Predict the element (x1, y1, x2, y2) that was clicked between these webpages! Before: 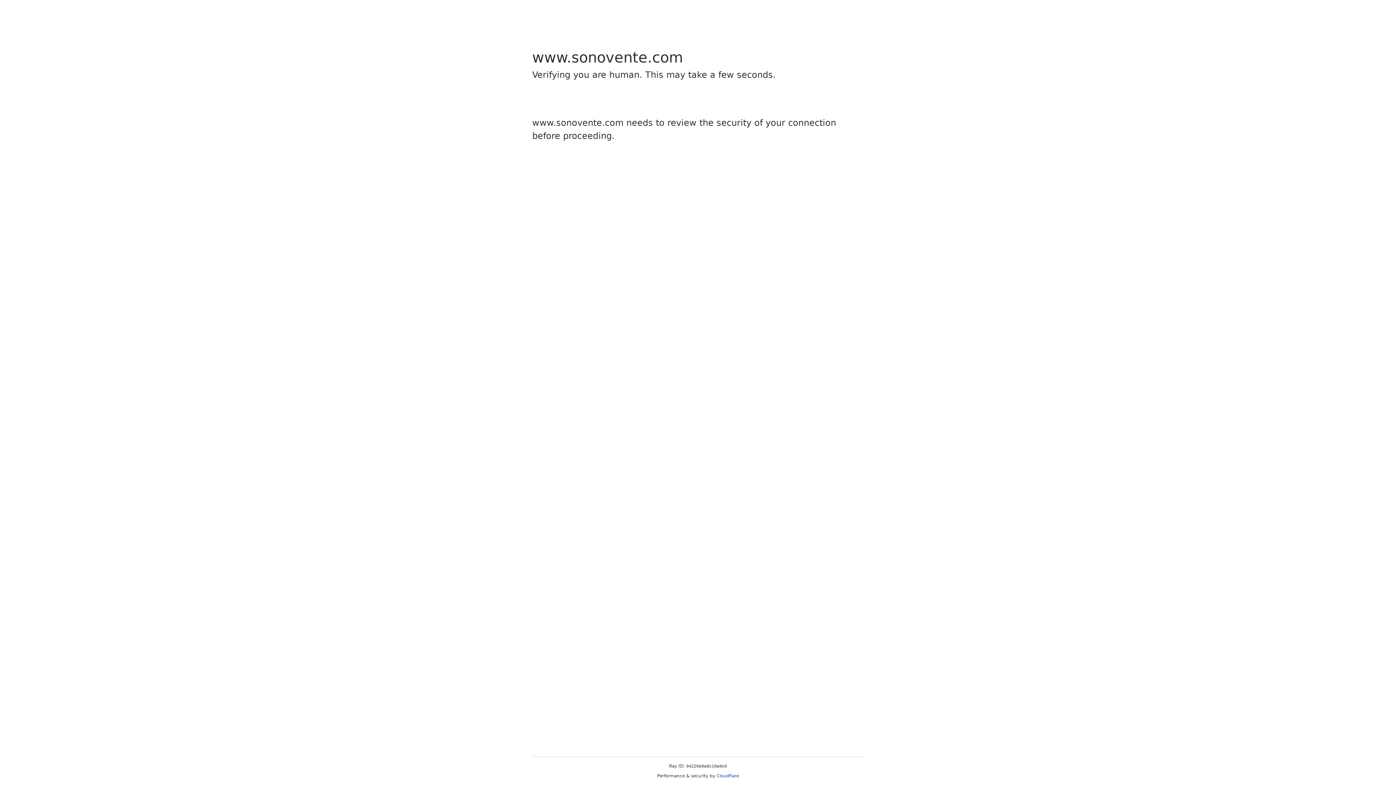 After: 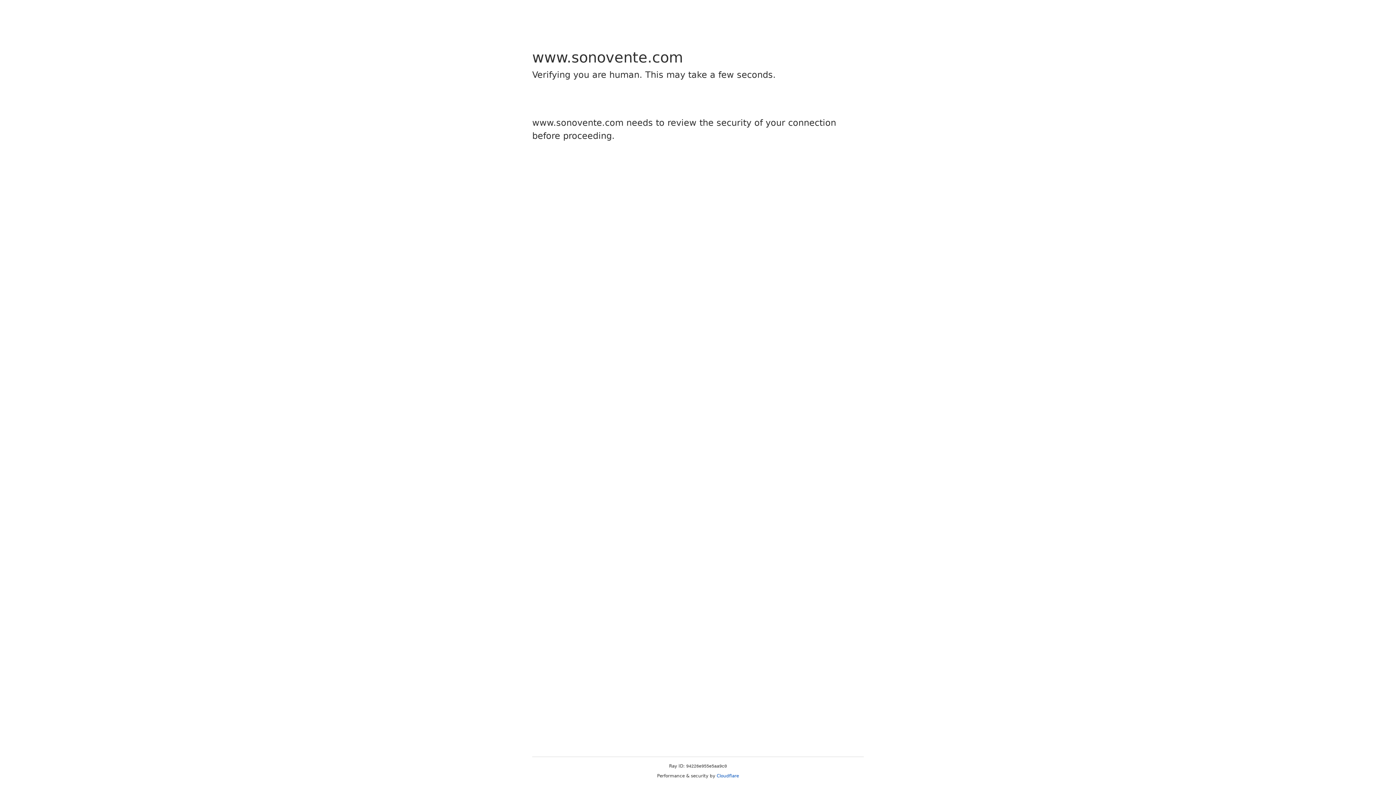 Action: label: Cloudflare bbox: (716, 773, 739, 778)